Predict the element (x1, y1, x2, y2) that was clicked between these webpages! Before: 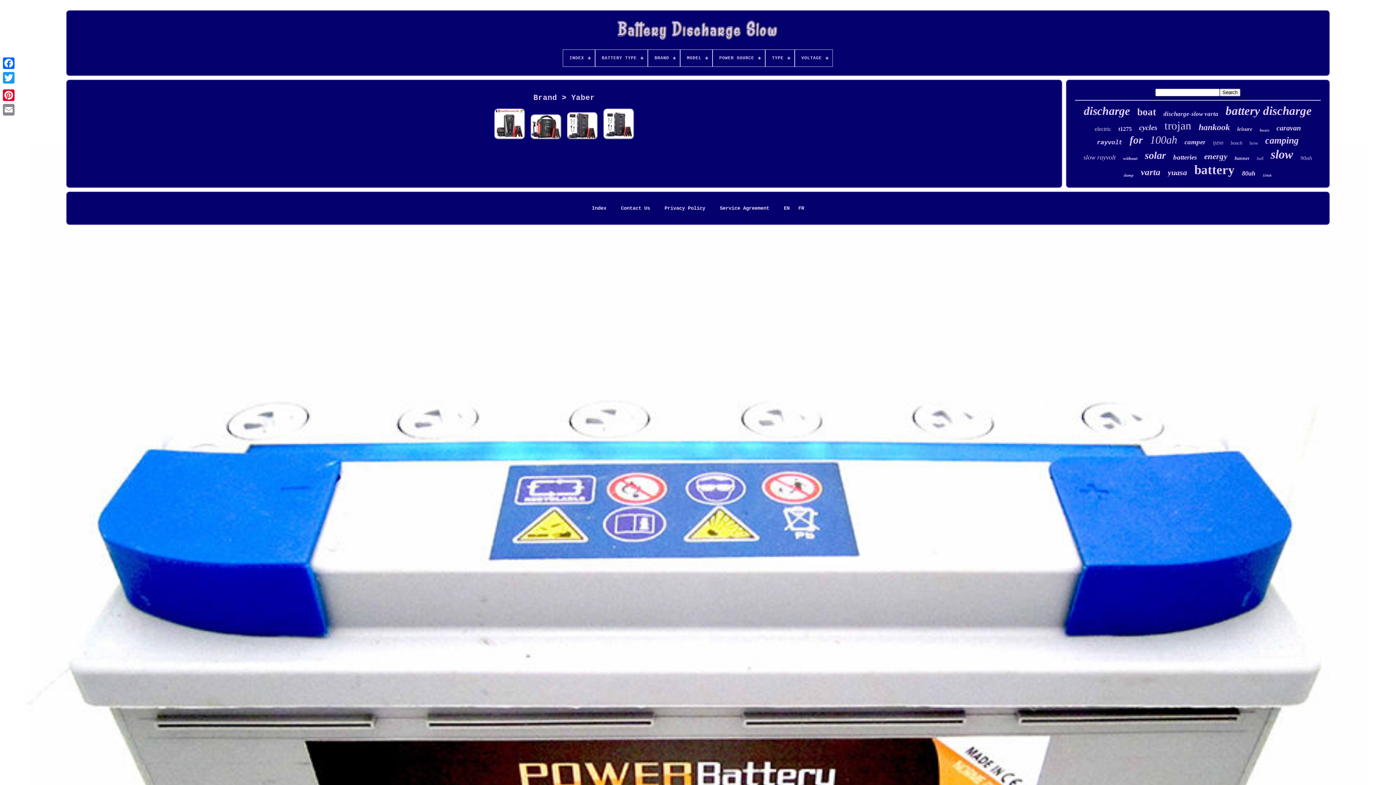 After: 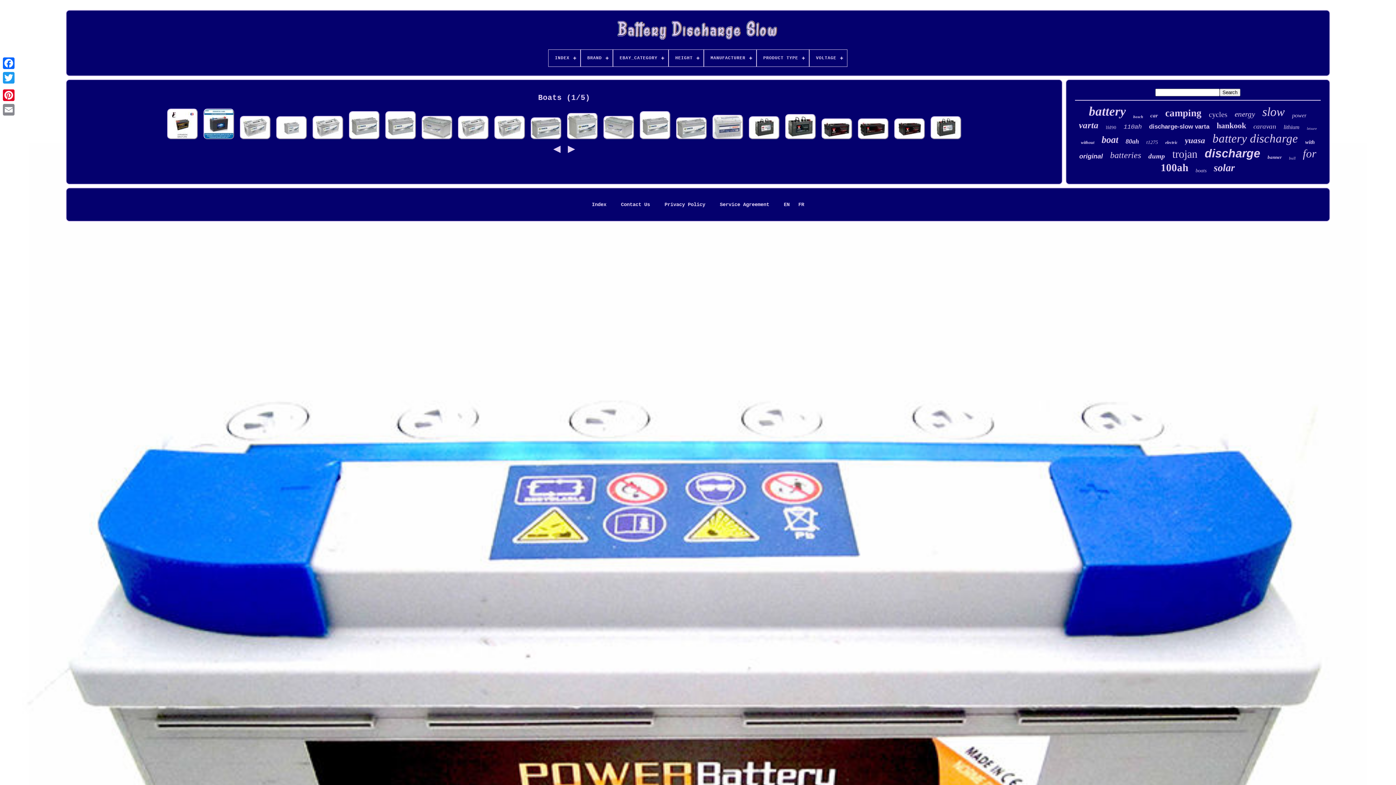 Action: label: boats bbox: (1260, 128, 1269, 132)